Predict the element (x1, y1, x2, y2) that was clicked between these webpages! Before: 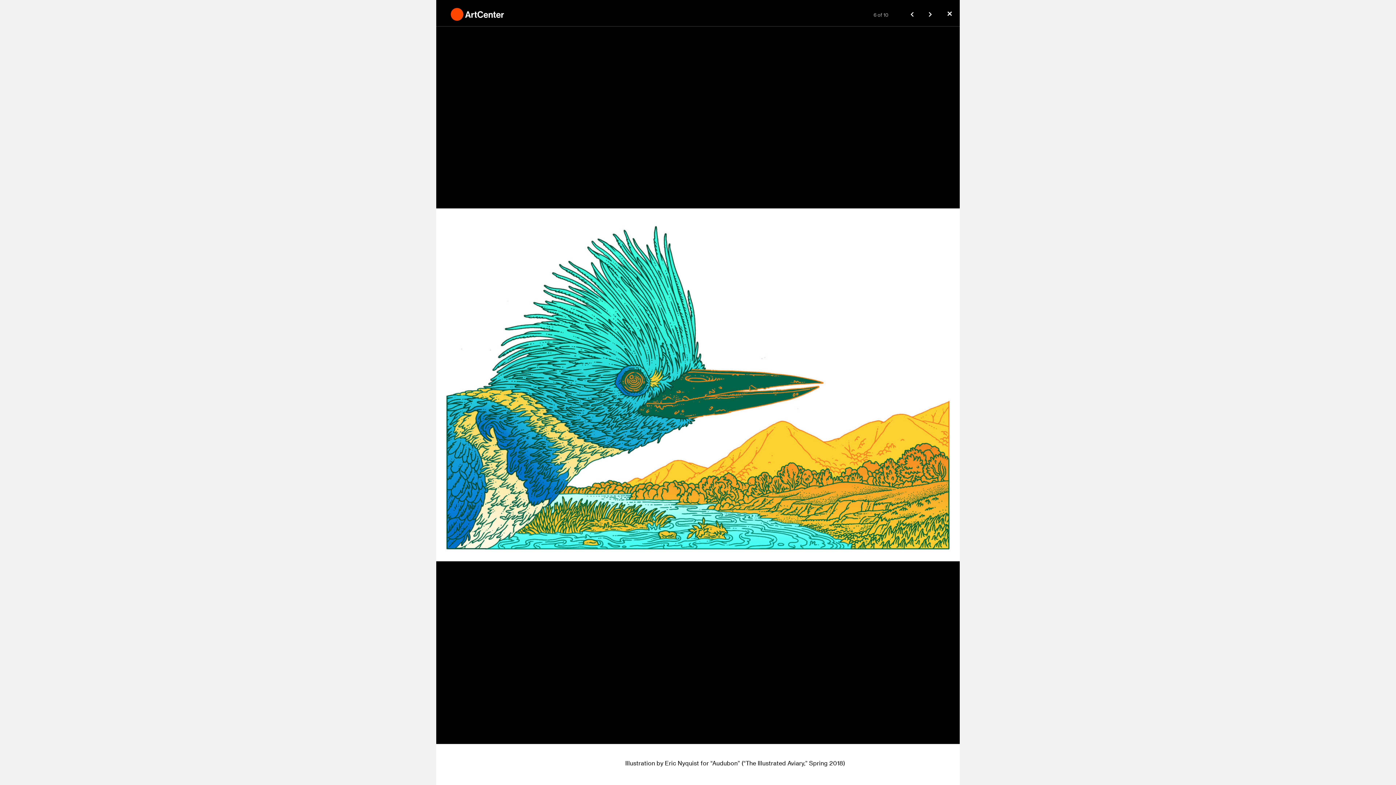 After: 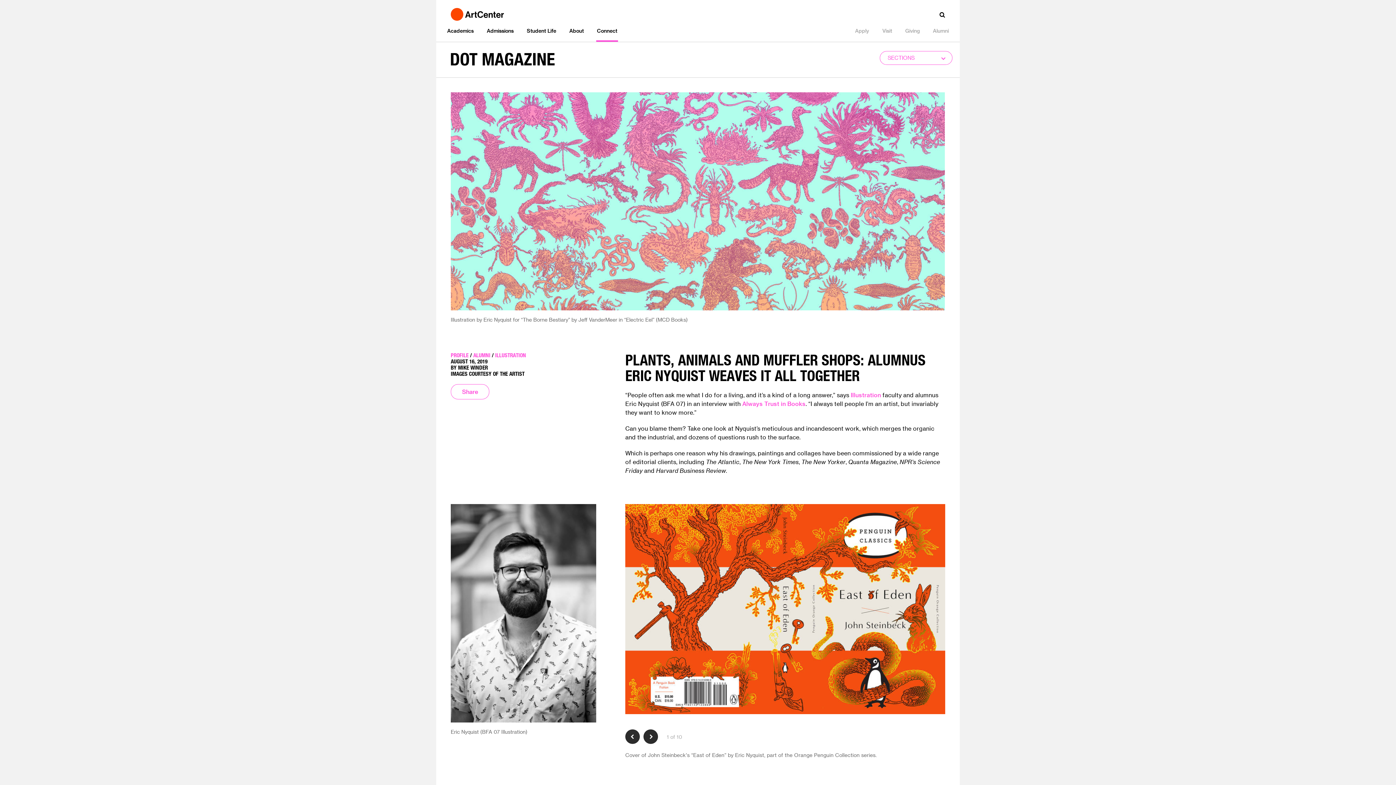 Action: bbox: (939, 0, 960, 26) label: ✕